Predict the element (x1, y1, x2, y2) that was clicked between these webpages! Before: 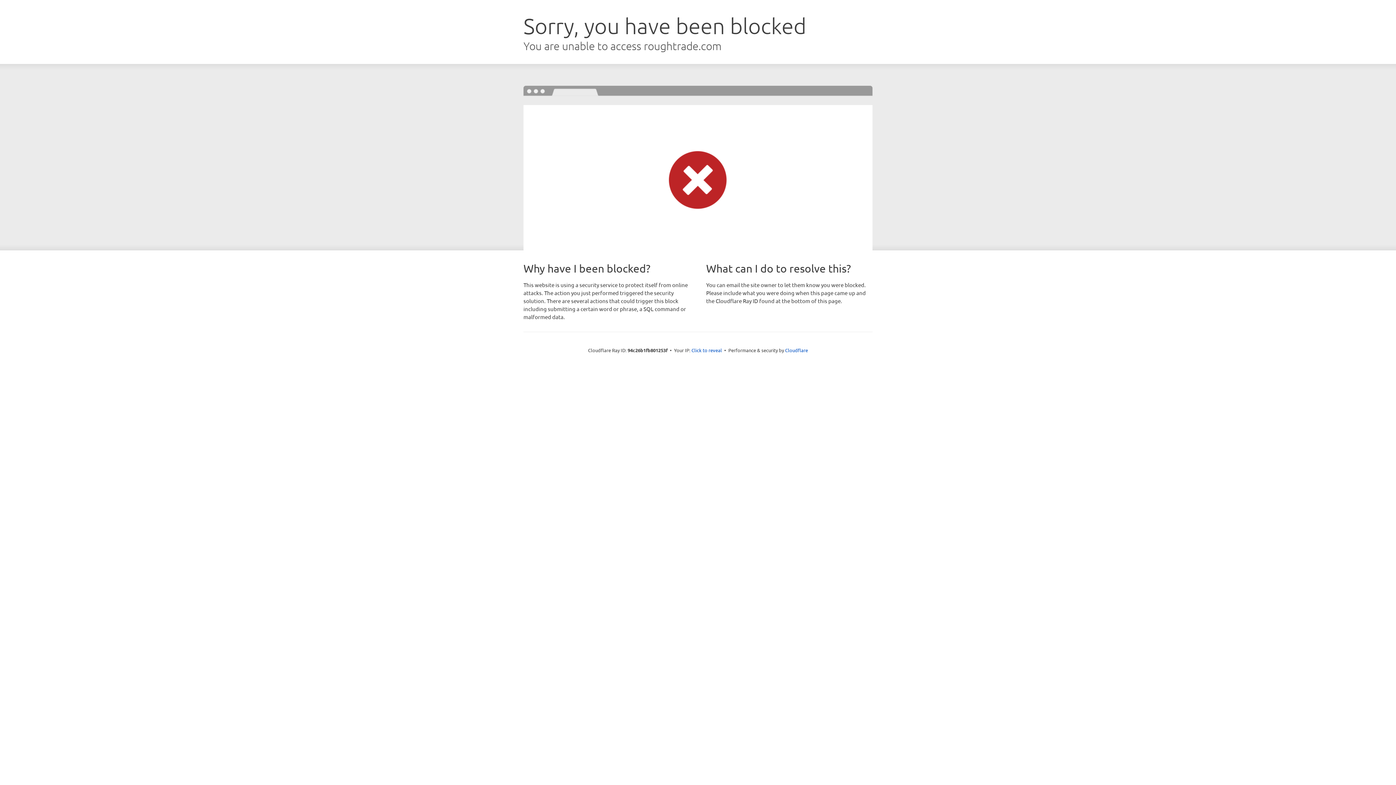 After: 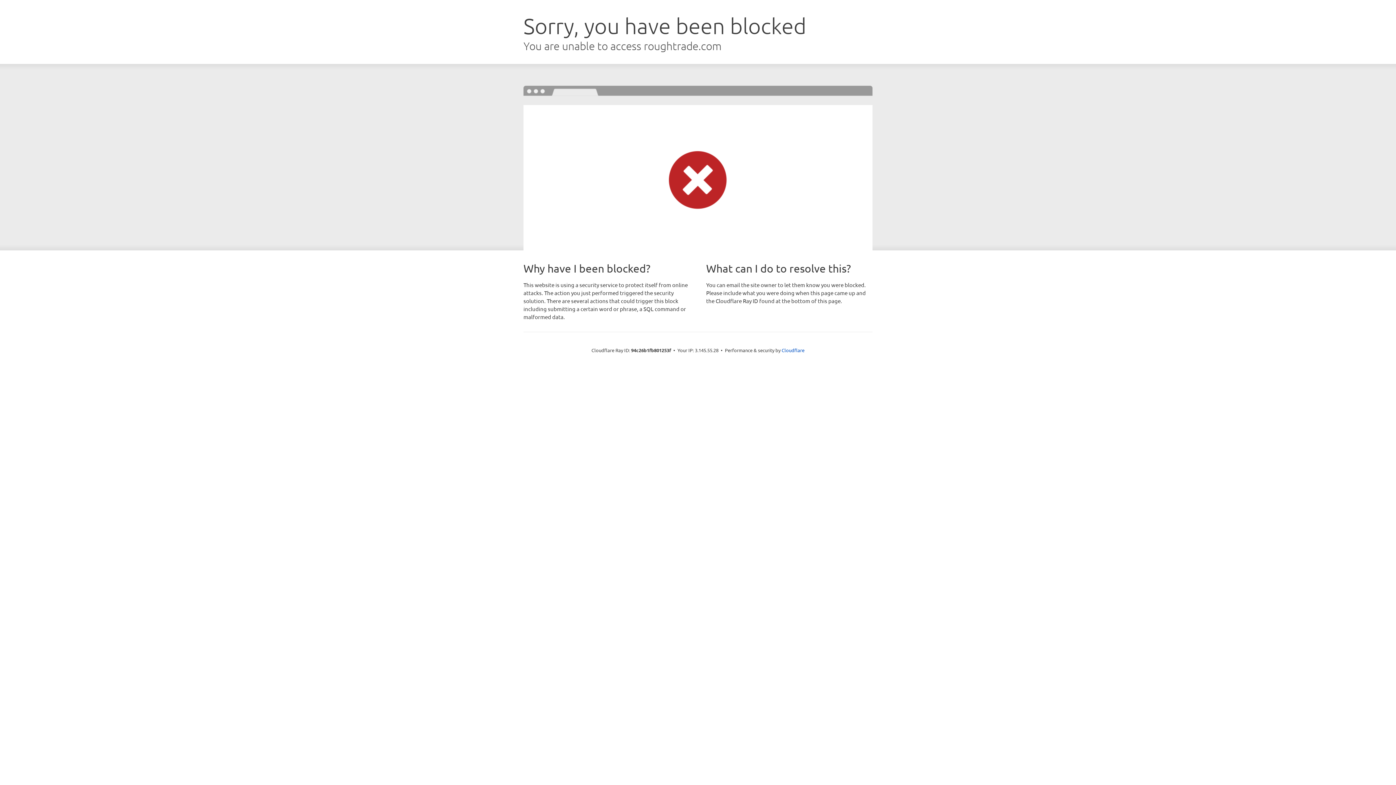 Action: bbox: (691, 346, 722, 353) label: Click to reveal